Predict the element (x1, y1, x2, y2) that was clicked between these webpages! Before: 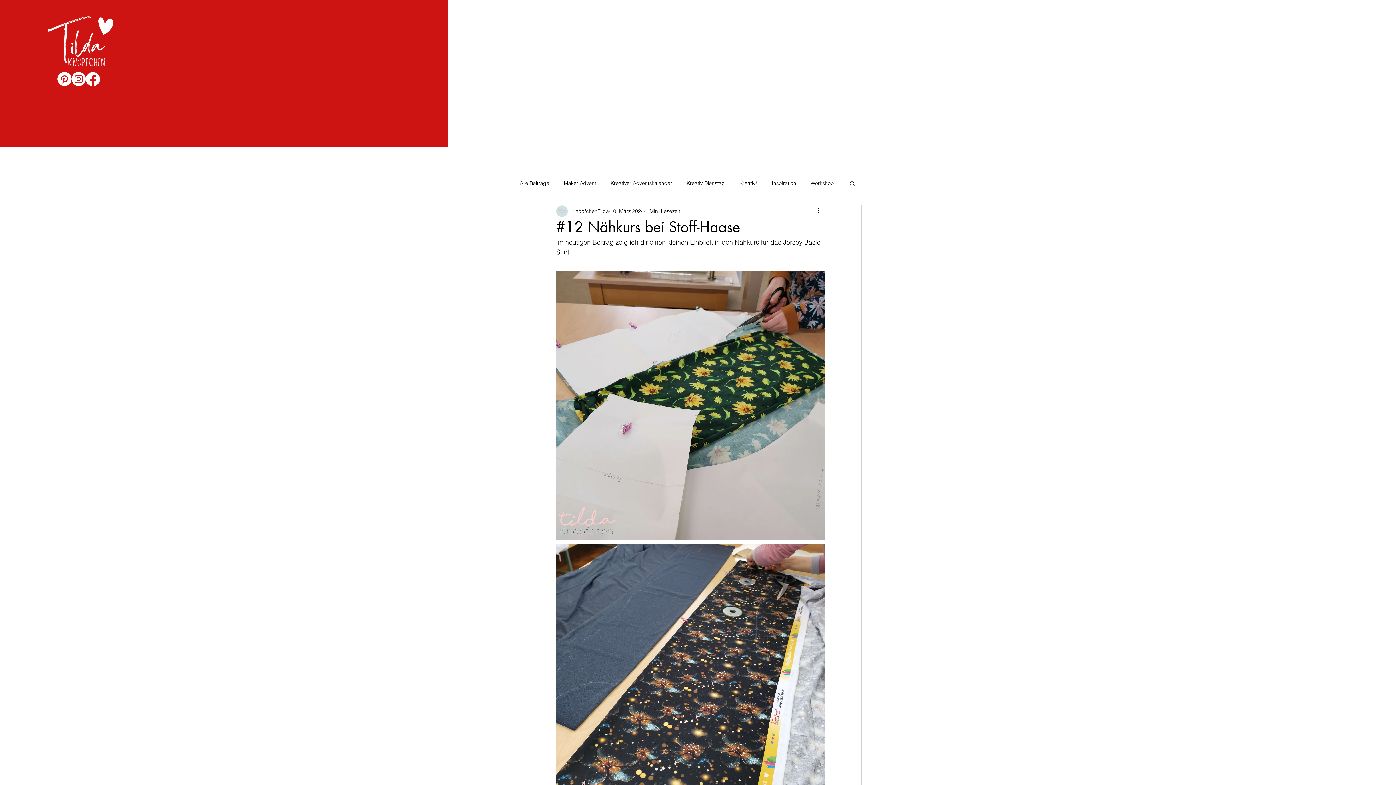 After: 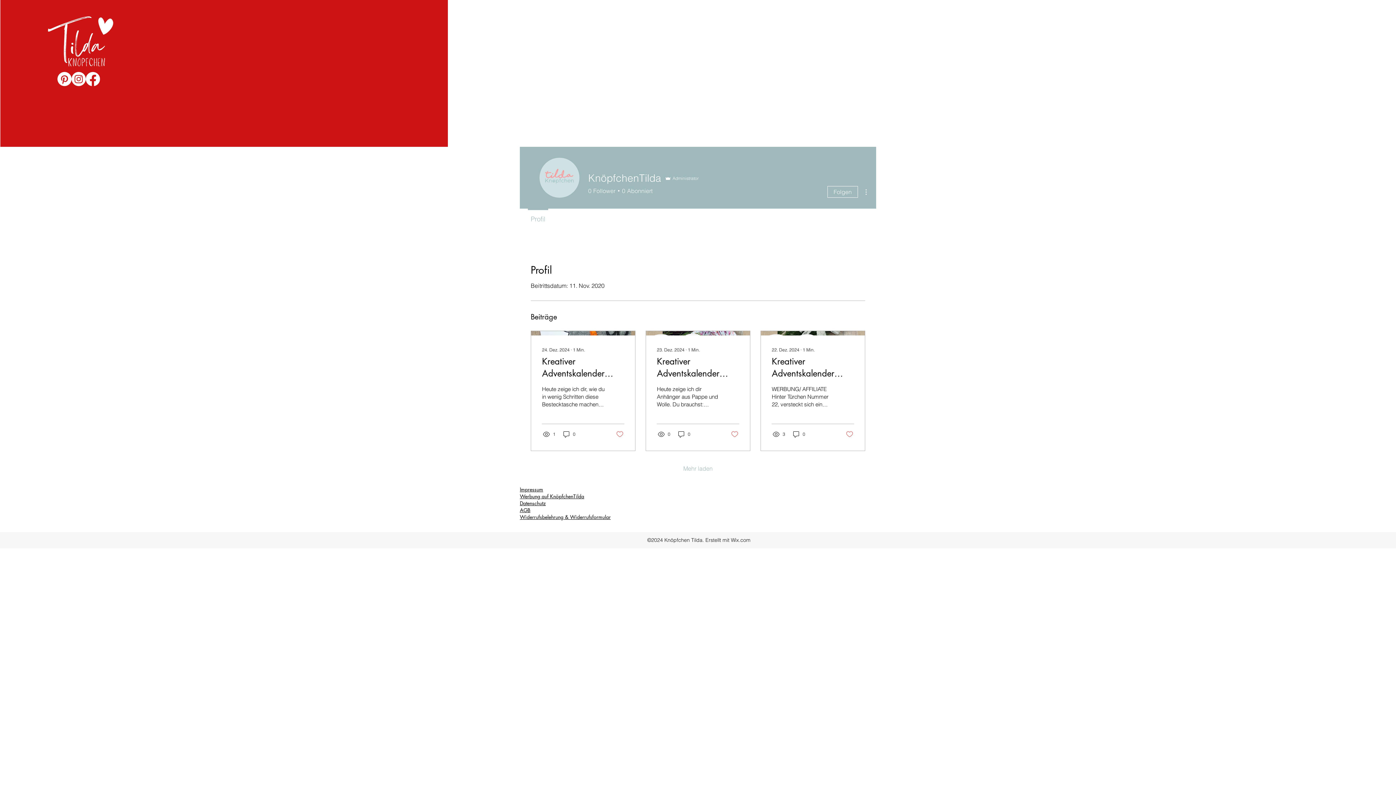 Action: bbox: (572, 207, 609, 215) label: KnöpfchenTilda